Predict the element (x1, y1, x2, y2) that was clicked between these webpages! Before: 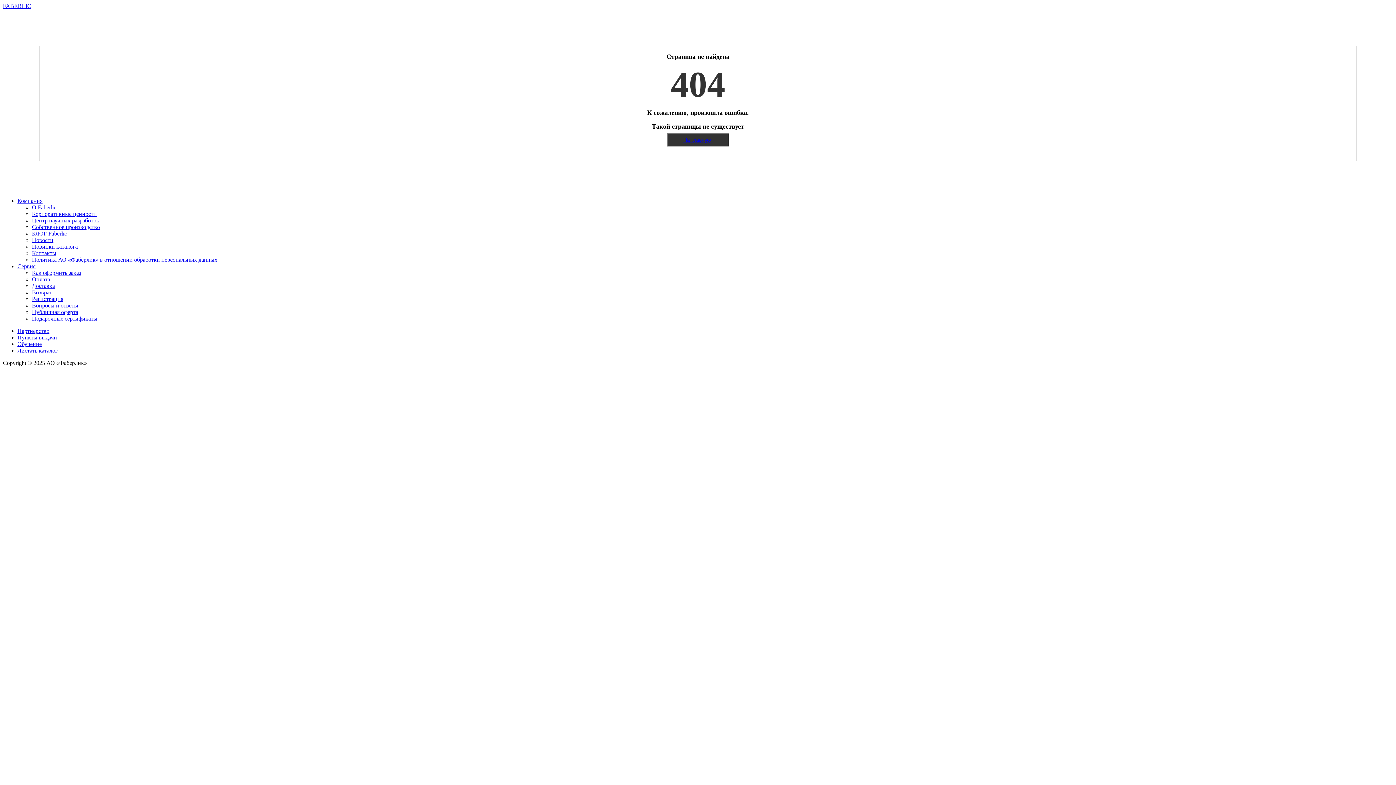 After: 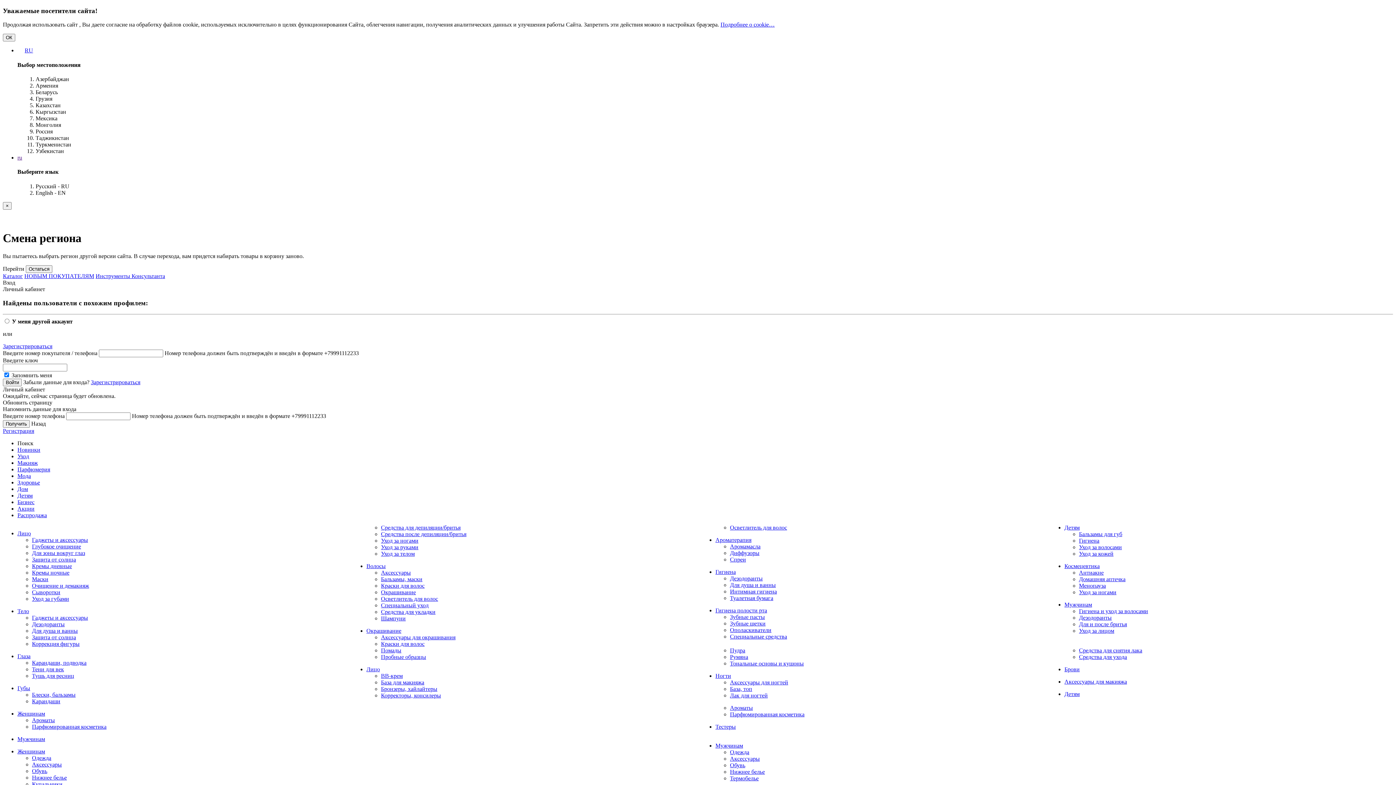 Action: bbox: (32, 269, 81, 276) label: Как оформить заказ